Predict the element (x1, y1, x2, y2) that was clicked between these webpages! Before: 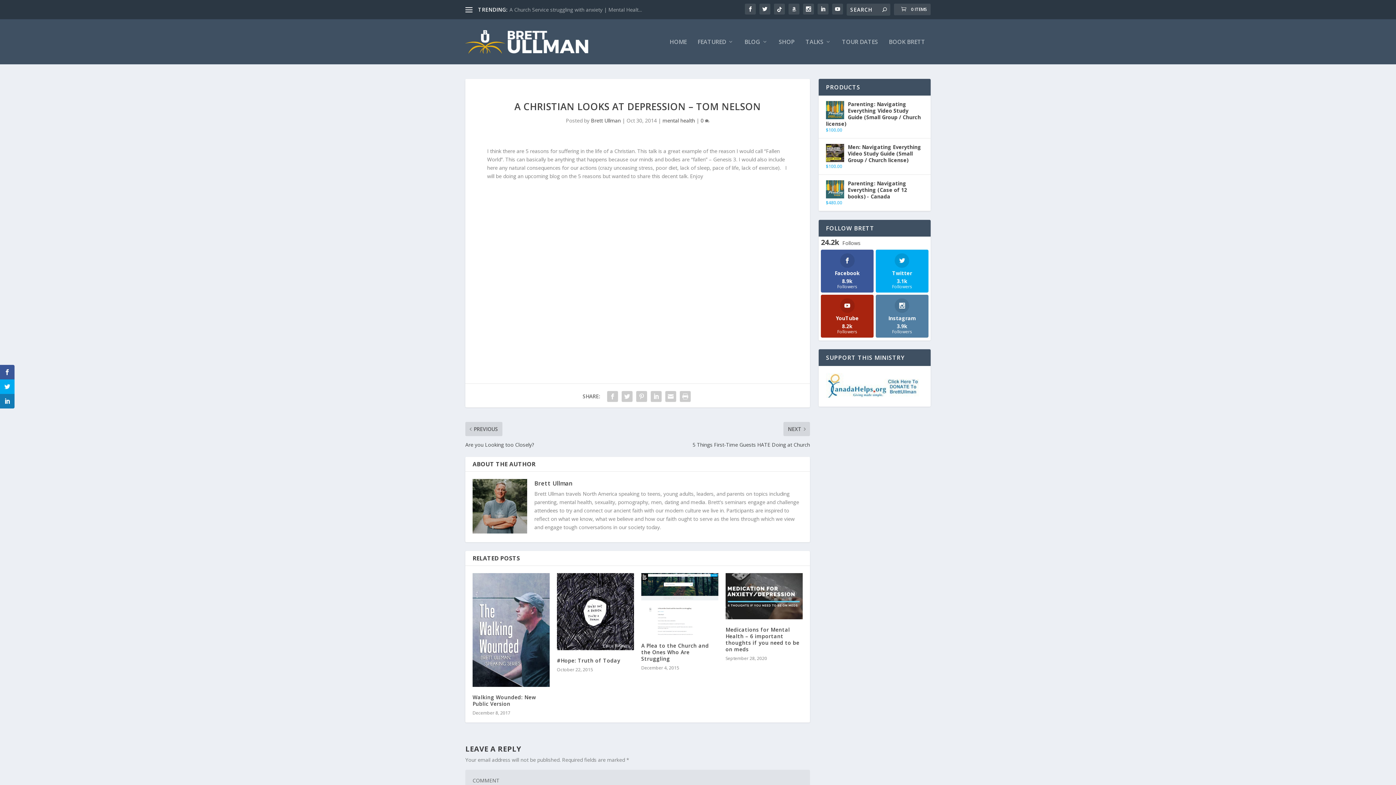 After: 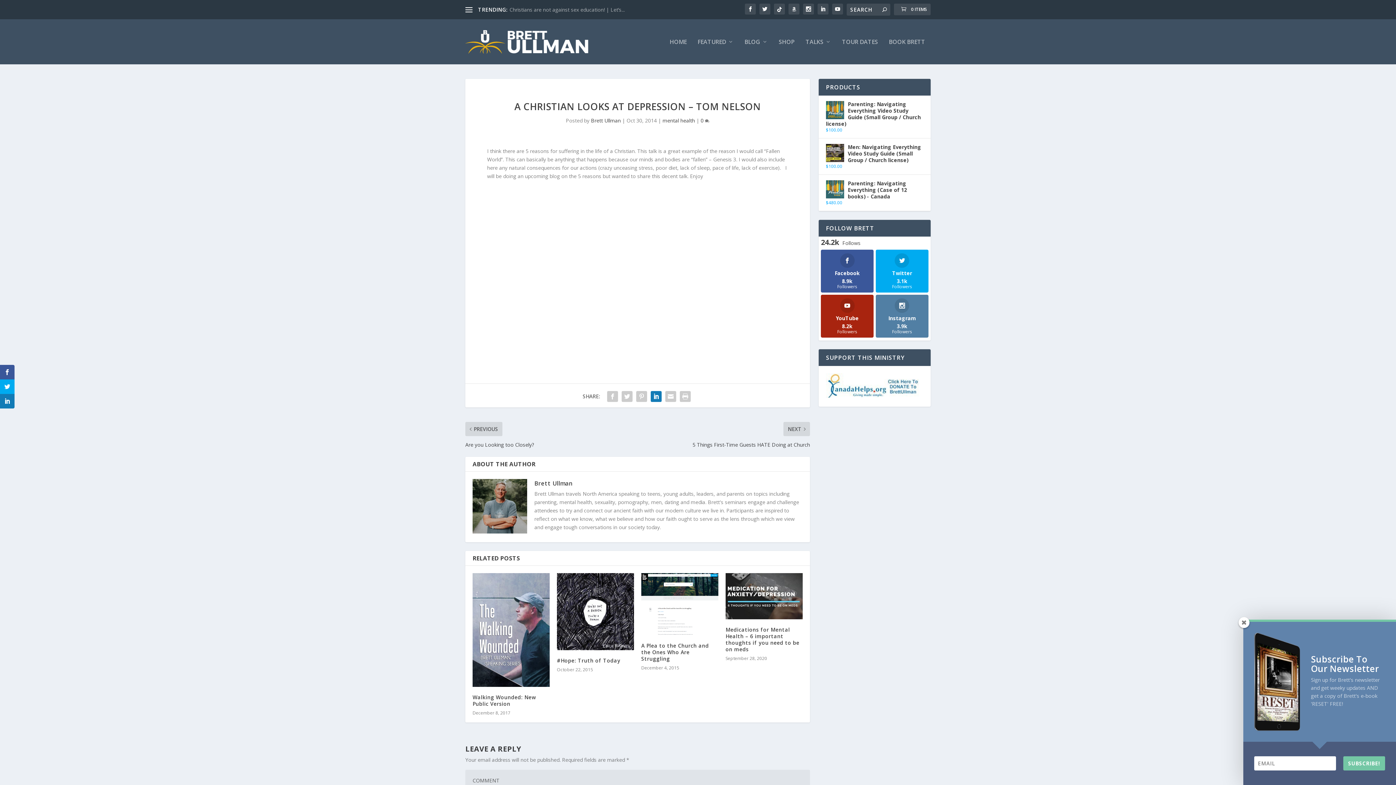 Action: bbox: (649, 389, 663, 403)